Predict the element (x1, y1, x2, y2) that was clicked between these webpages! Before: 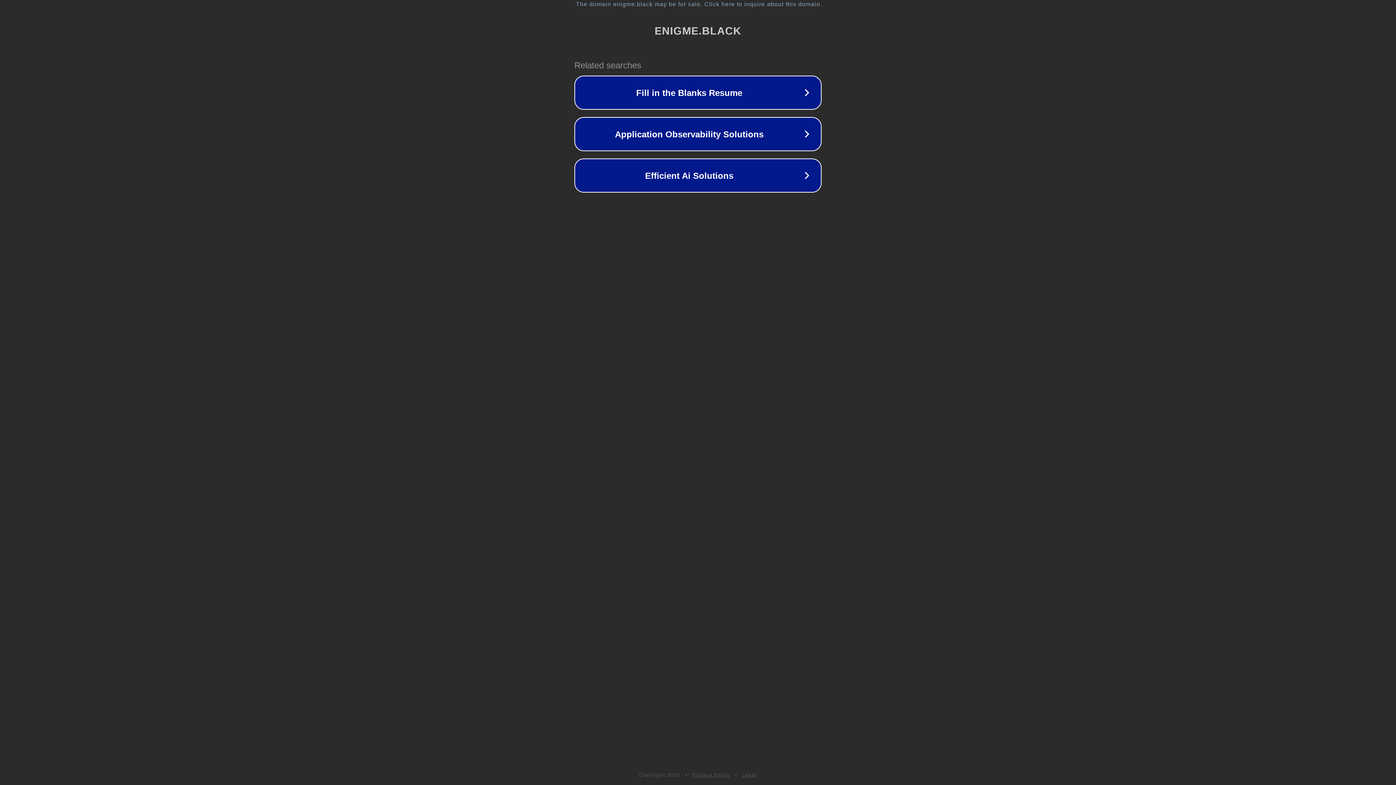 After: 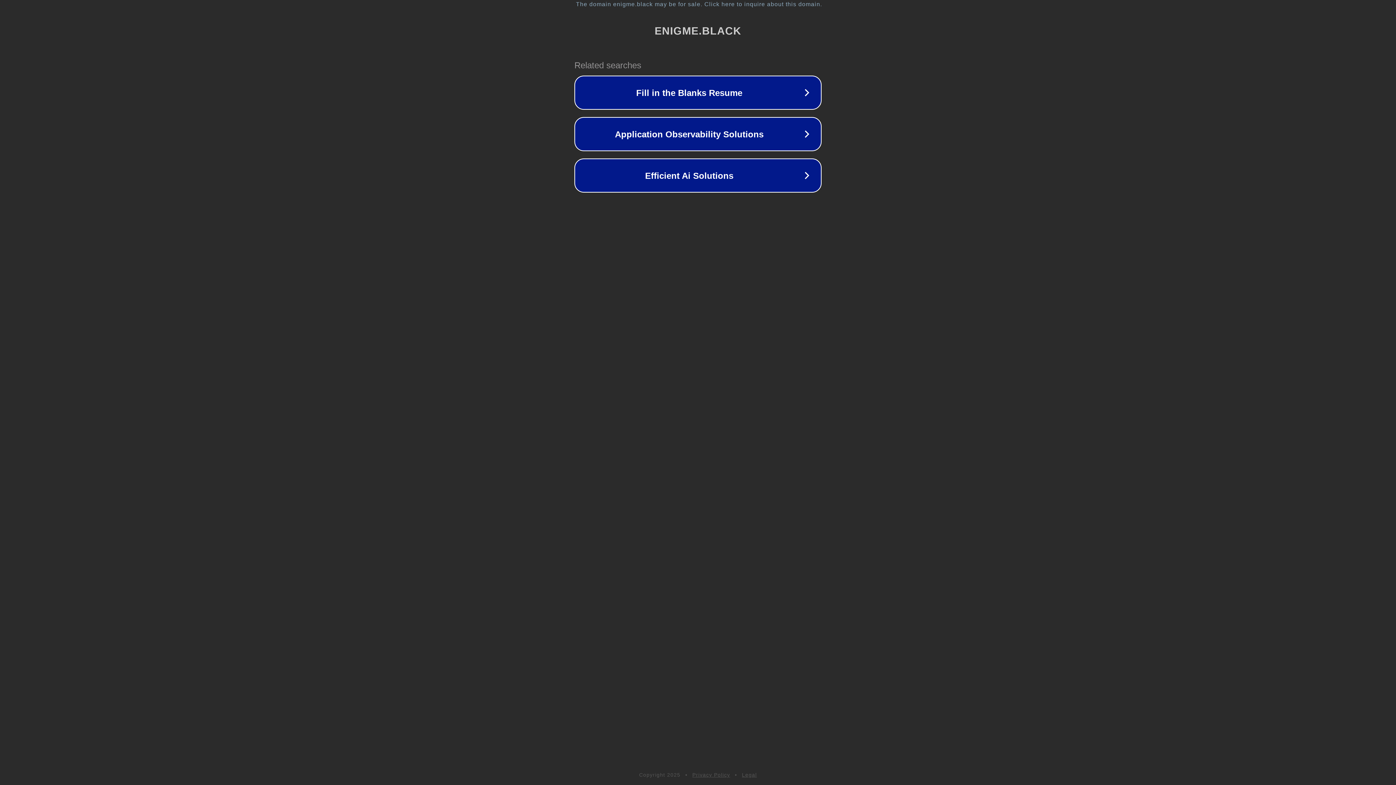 Action: bbox: (742, 772, 757, 778) label: Legal